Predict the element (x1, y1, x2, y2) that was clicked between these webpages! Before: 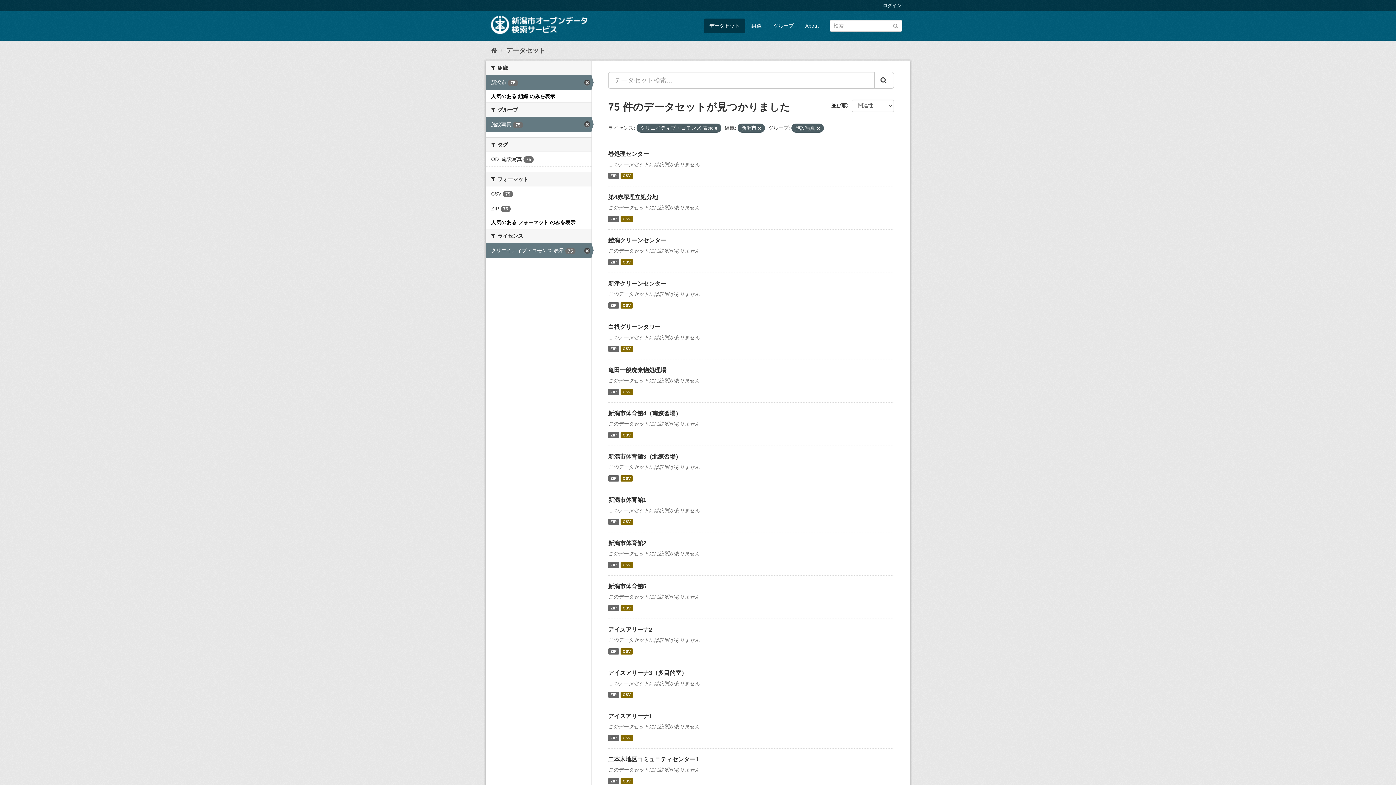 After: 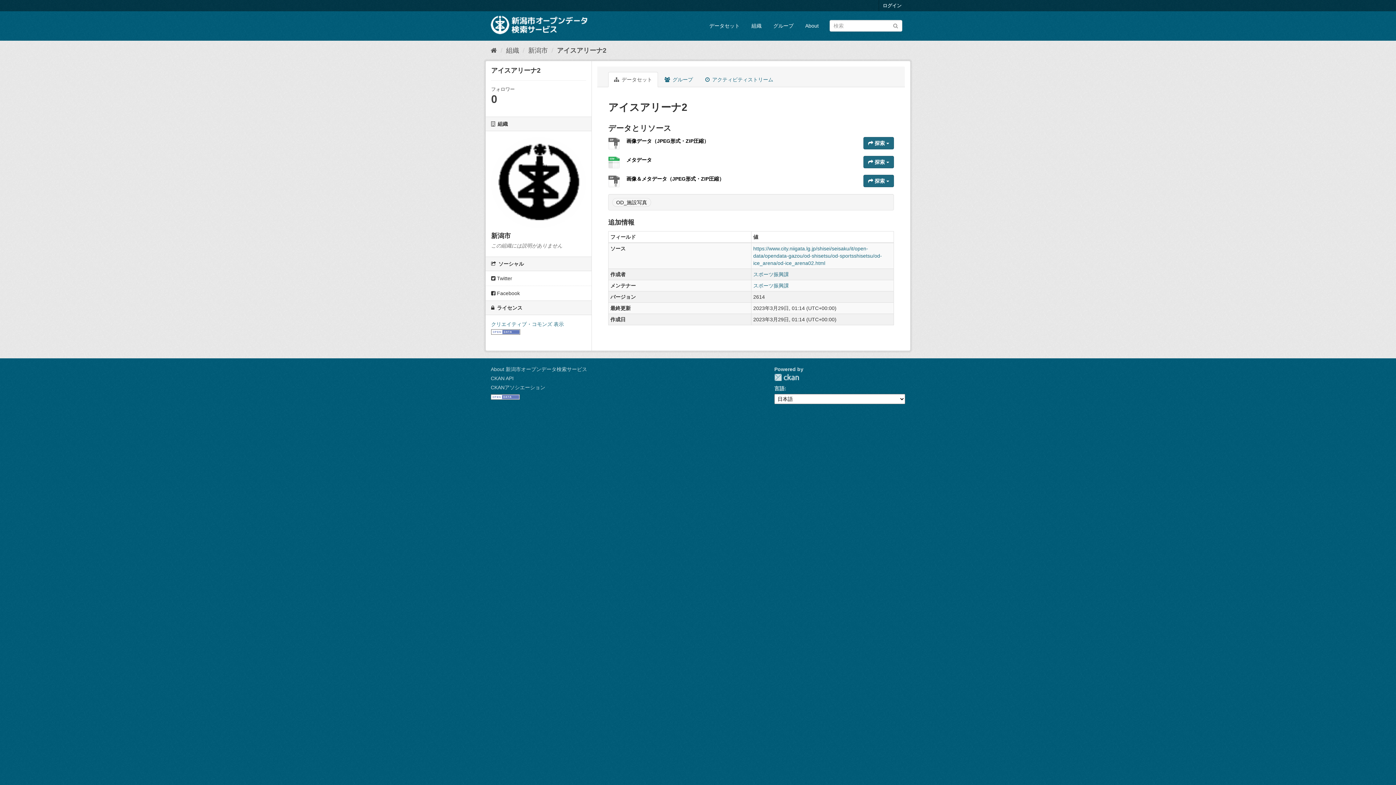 Action: label: CSV bbox: (620, 648, 633, 654)